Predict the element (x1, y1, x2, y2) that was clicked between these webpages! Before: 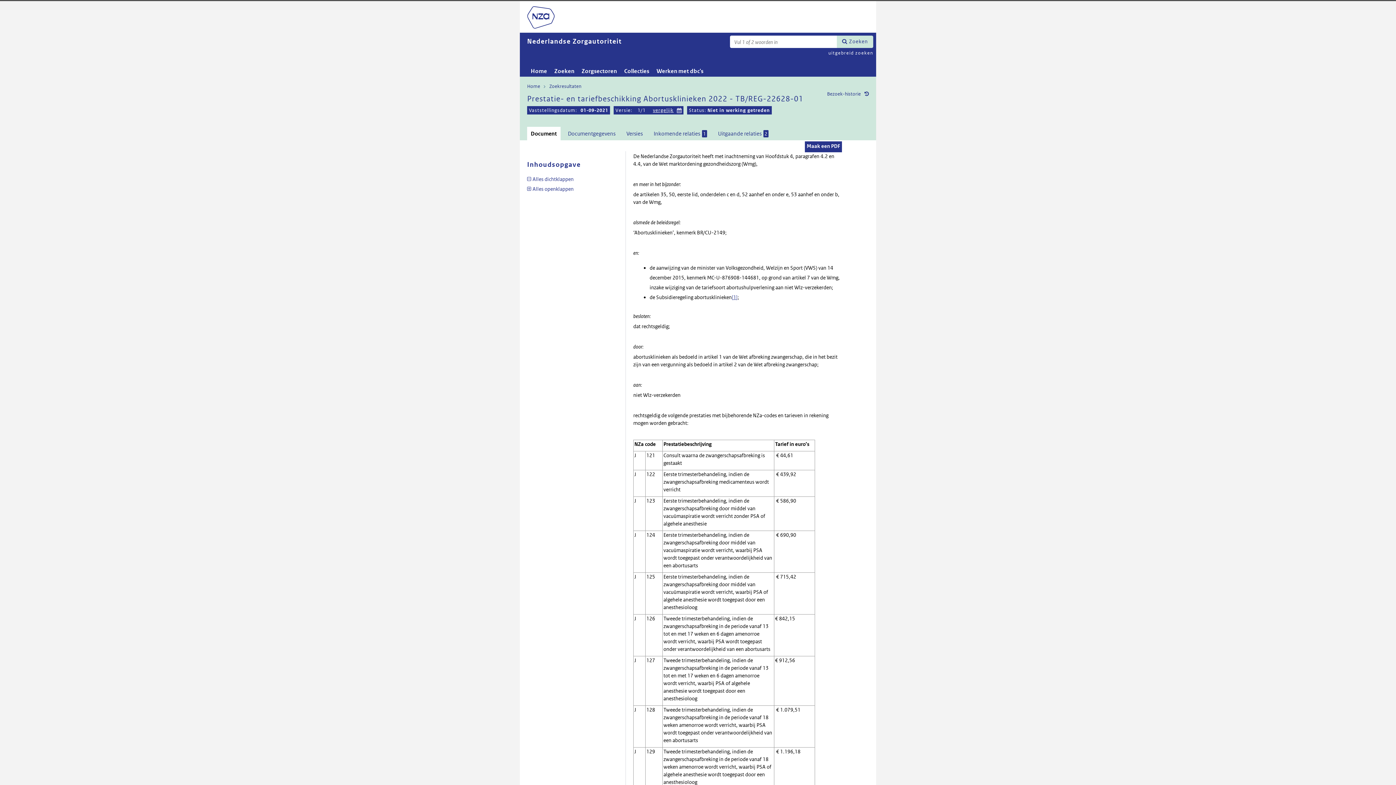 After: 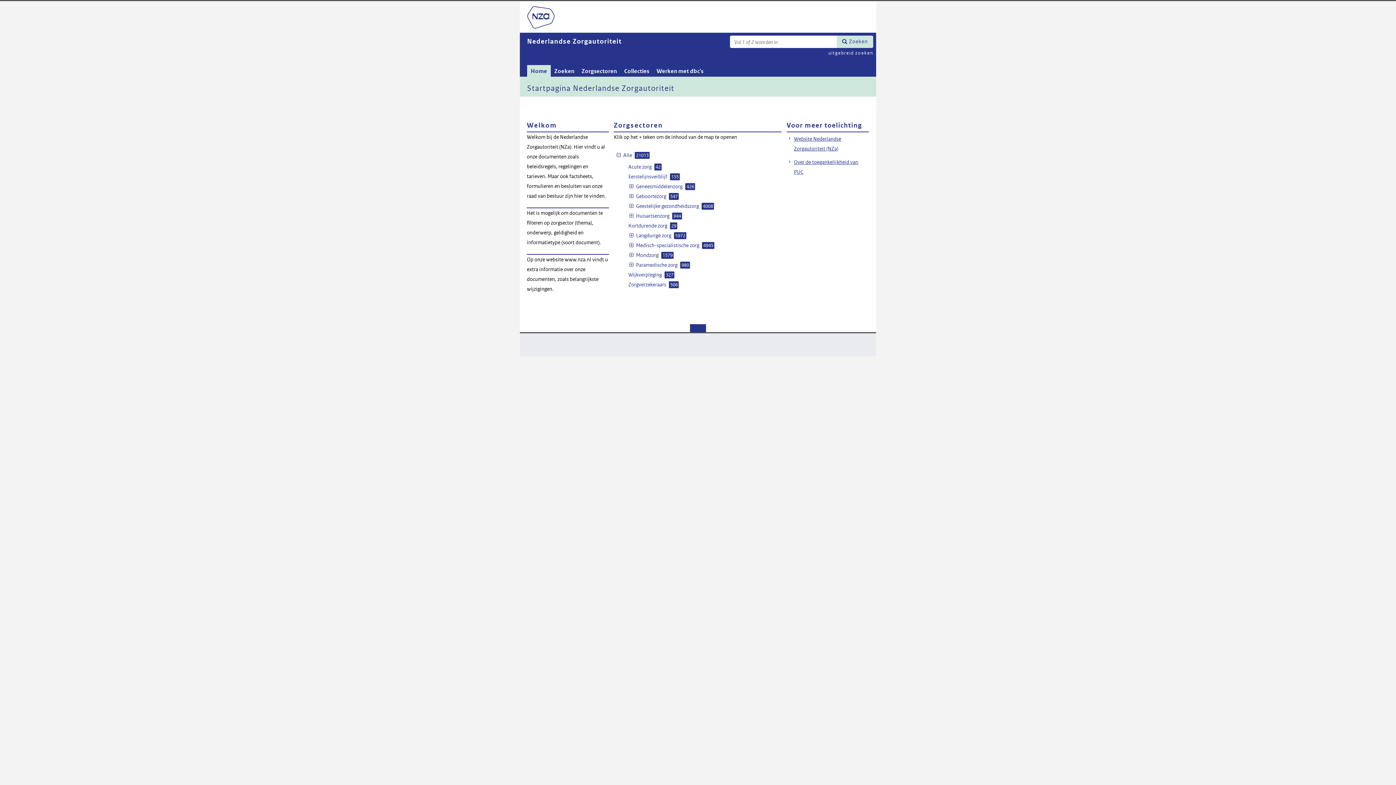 Action: bbox: (527, 65, 550, 76) label: Home